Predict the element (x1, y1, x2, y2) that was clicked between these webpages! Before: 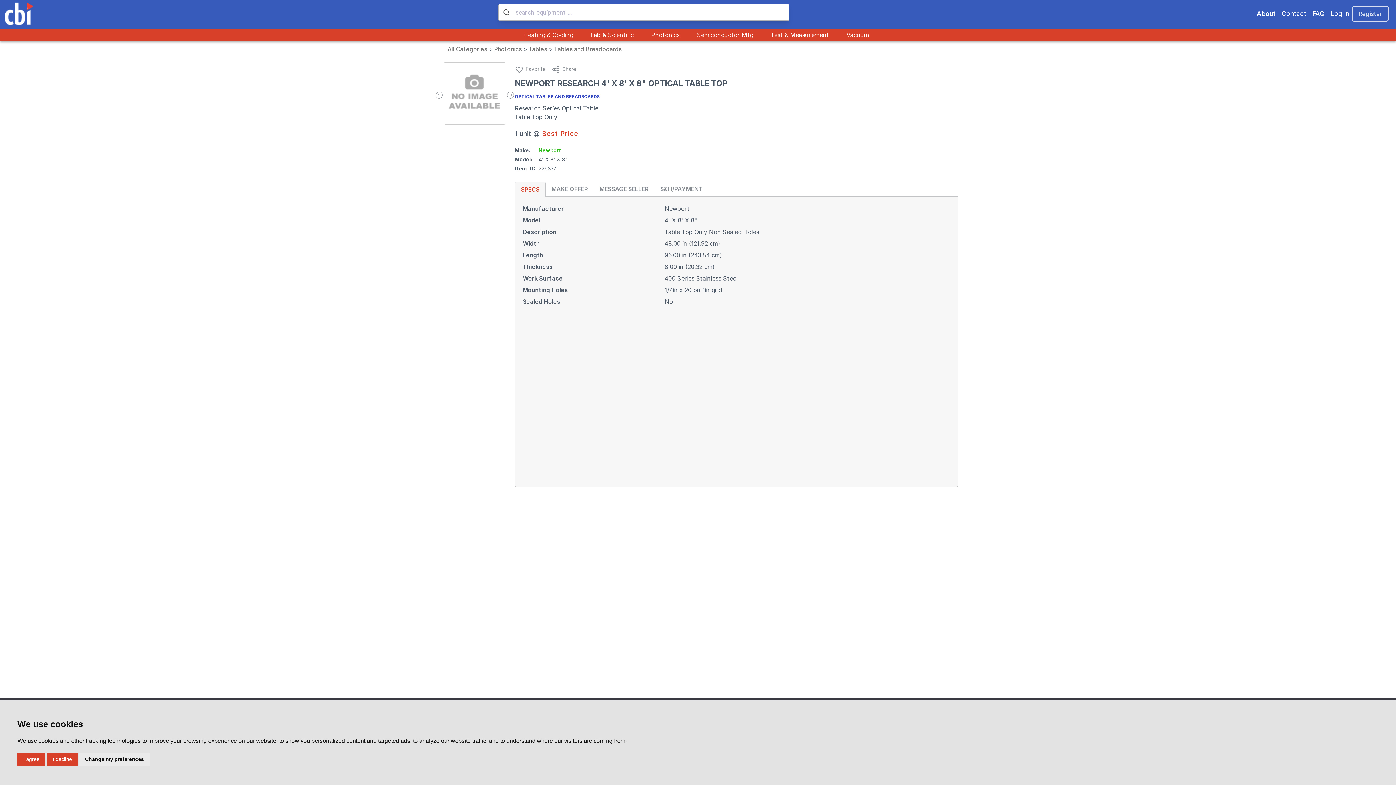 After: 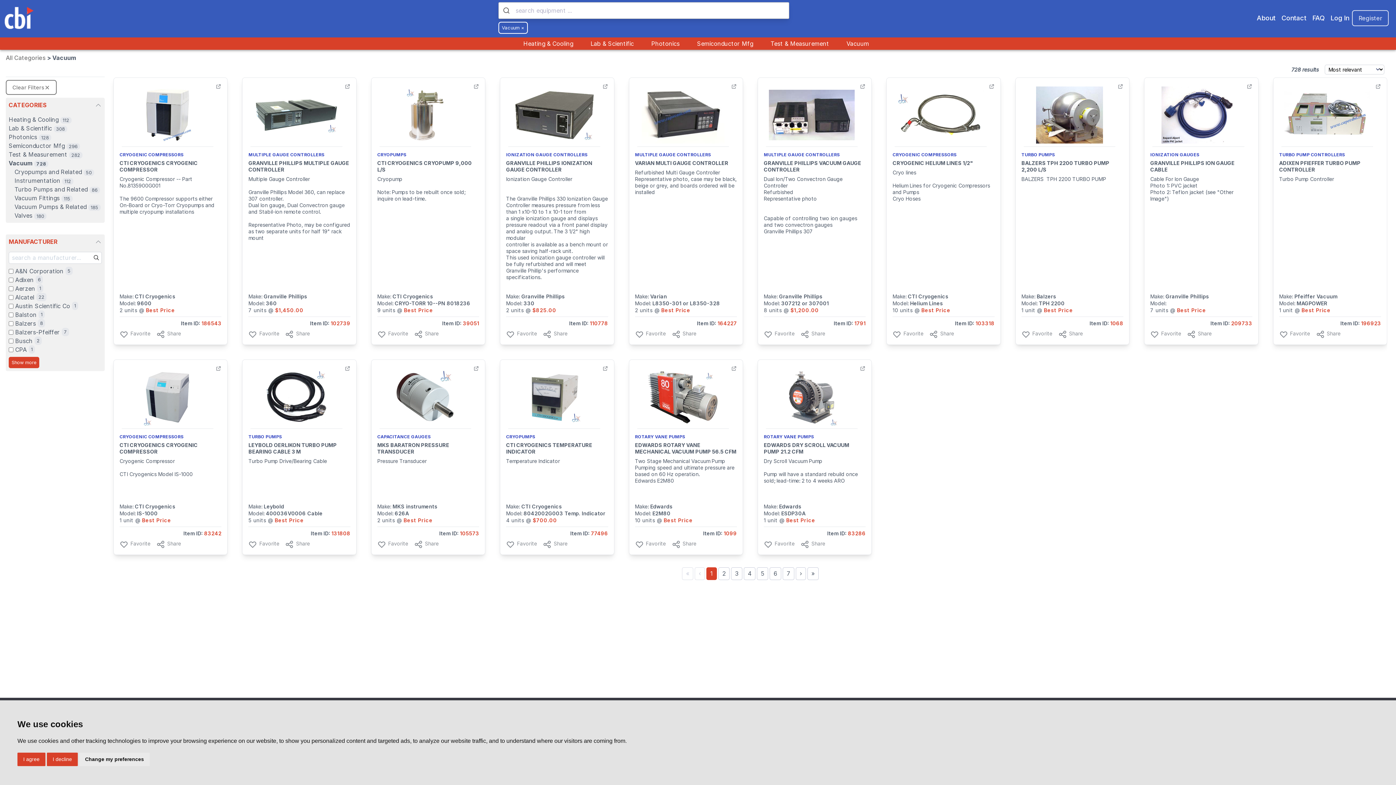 Action: label: Vacuum bbox: (846, 31, 869, 38)